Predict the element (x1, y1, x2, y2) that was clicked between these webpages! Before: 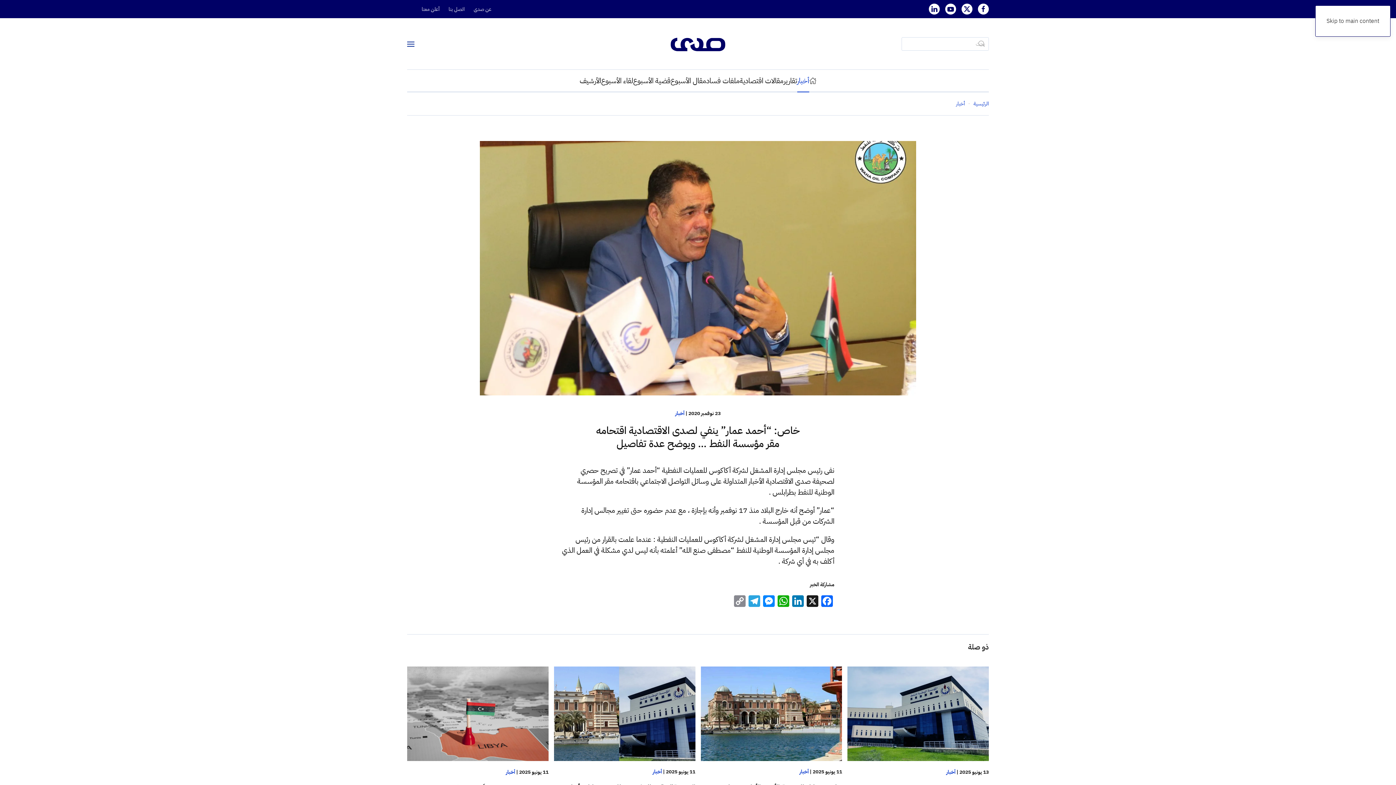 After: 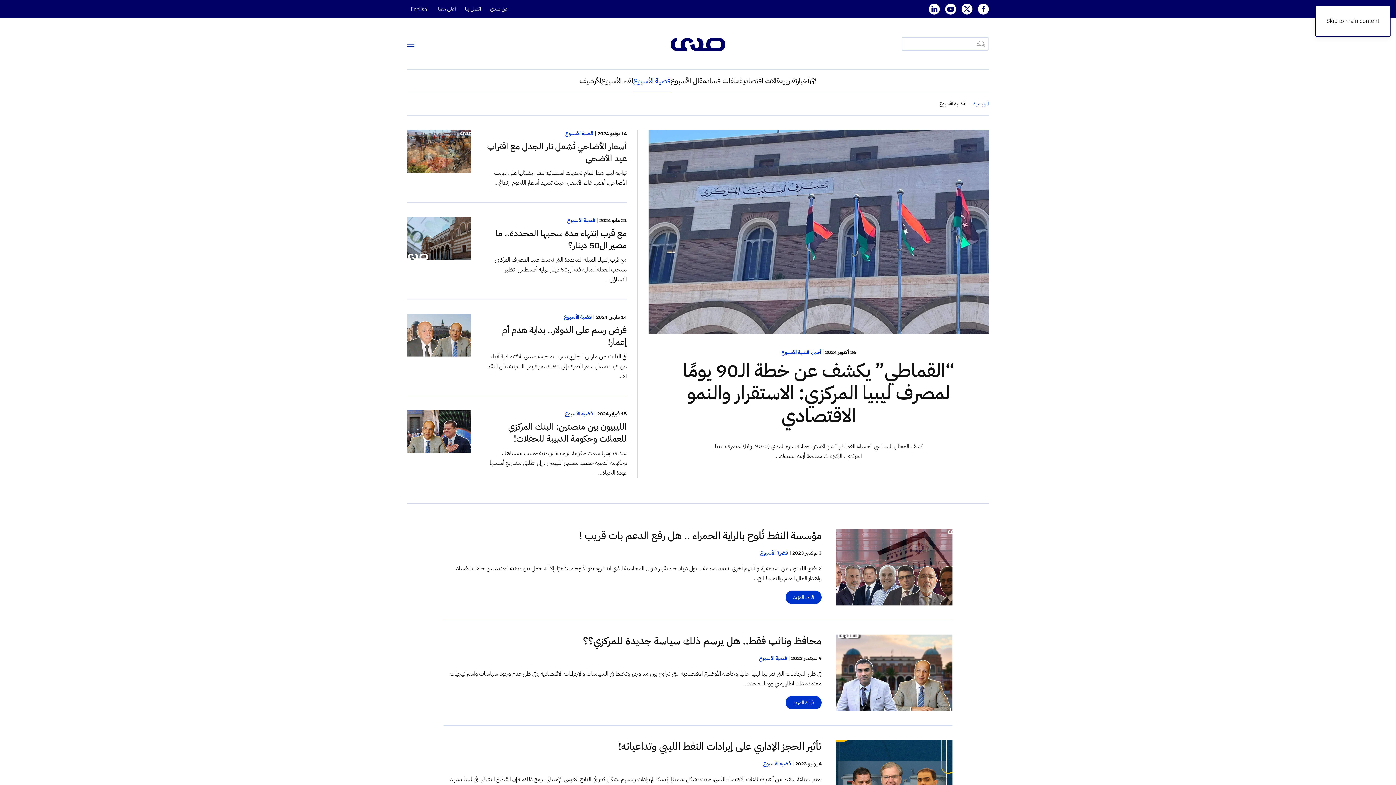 Action: bbox: (633, 69, 670, 91) label: قضية الأسبوع